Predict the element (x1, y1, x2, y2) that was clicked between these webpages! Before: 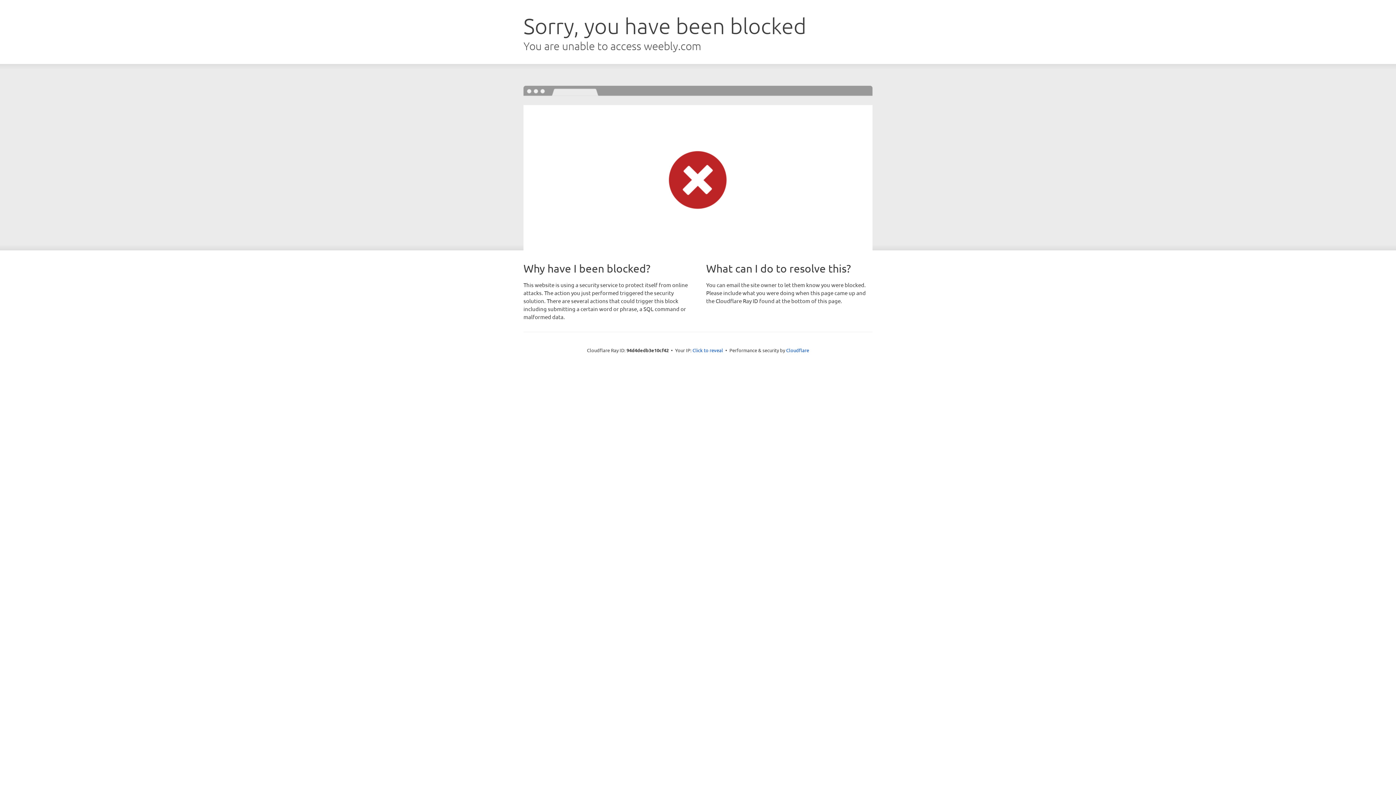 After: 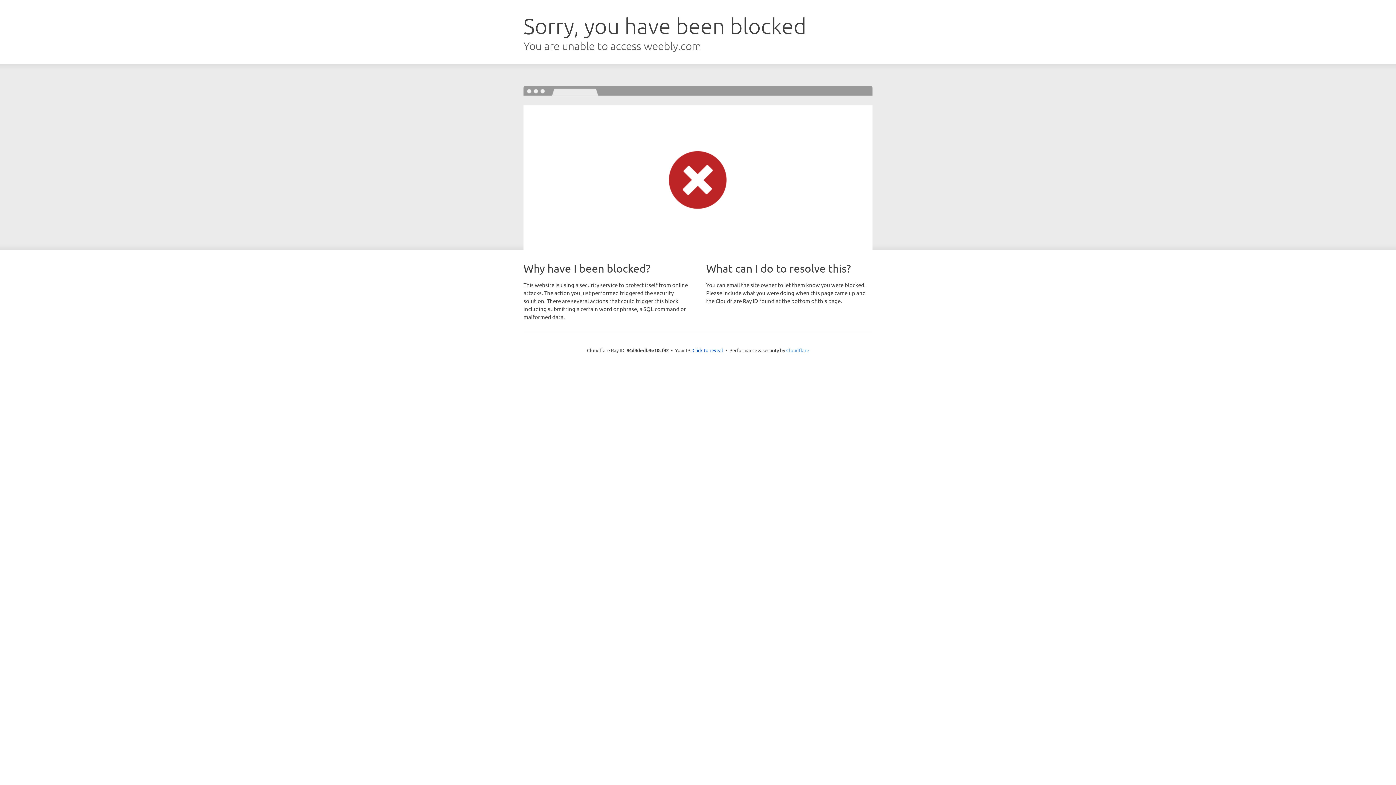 Action: label: Cloudflare bbox: (786, 347, 809, 353)